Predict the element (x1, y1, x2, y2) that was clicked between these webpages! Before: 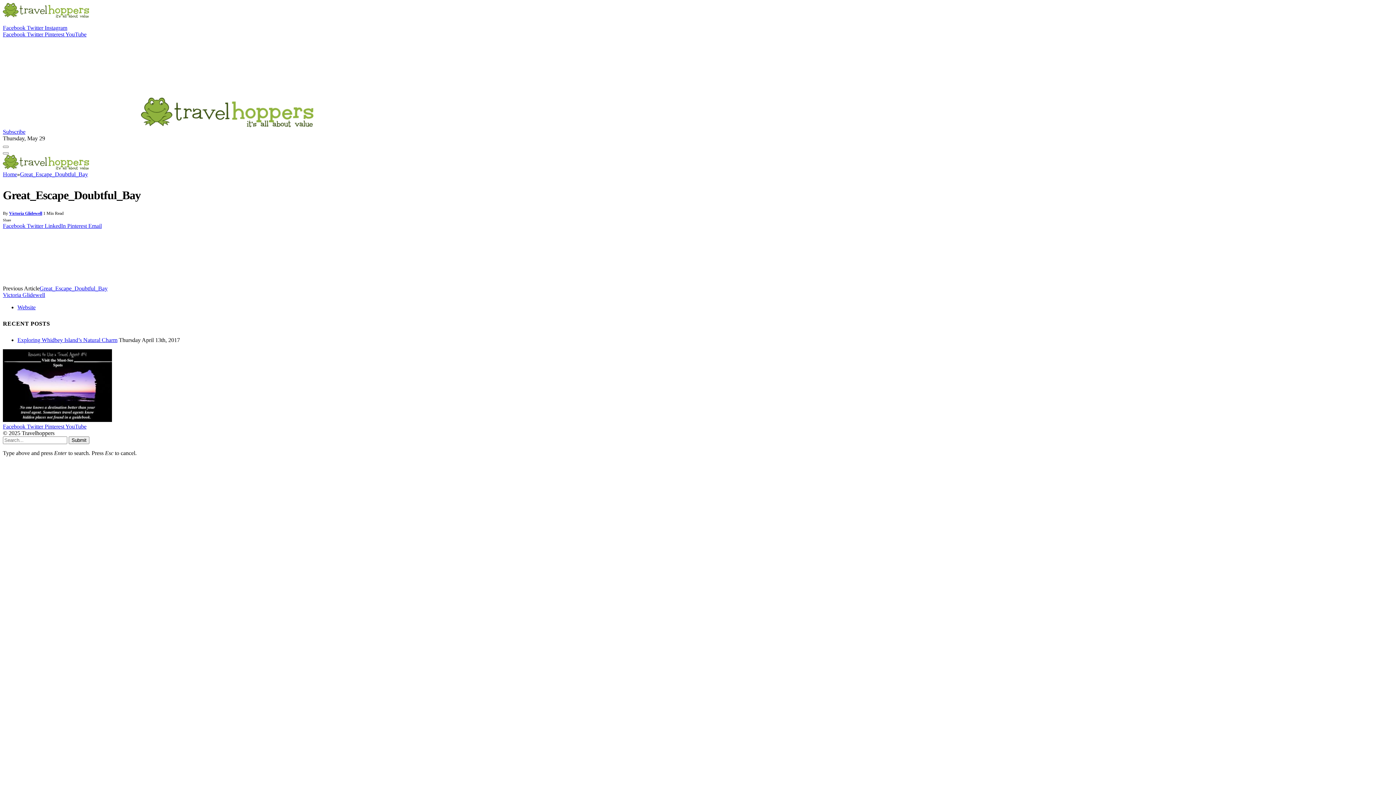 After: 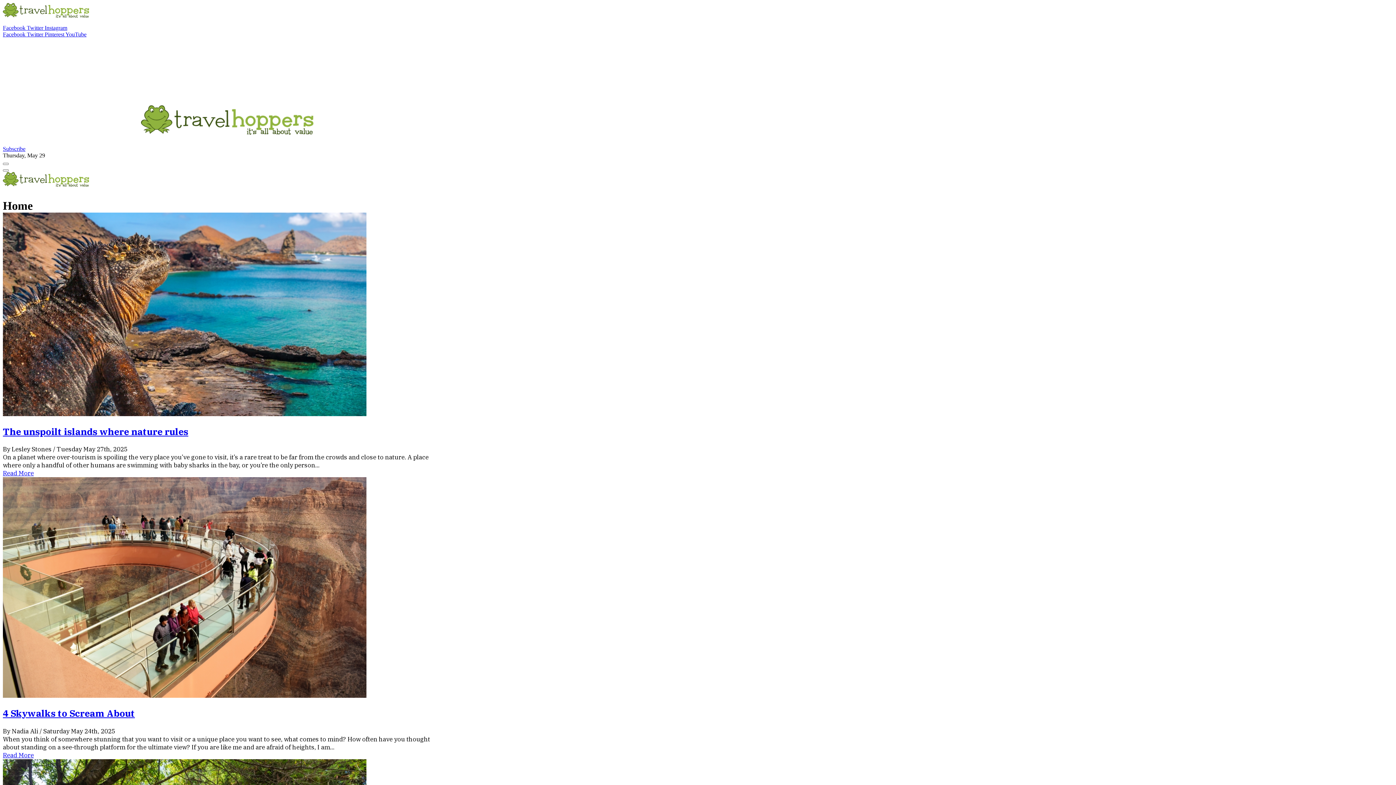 Action: label: Home bbox: (2, 171, 17, 177)